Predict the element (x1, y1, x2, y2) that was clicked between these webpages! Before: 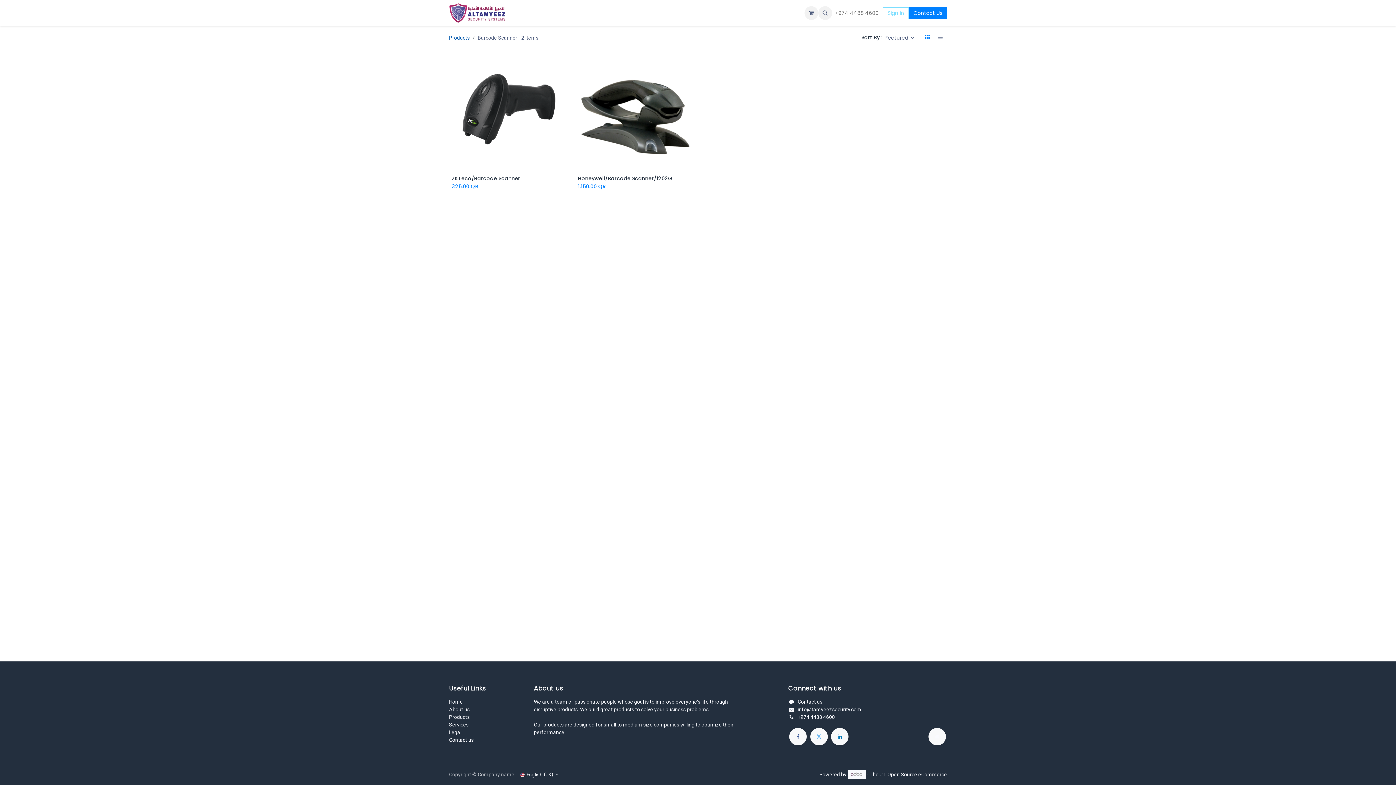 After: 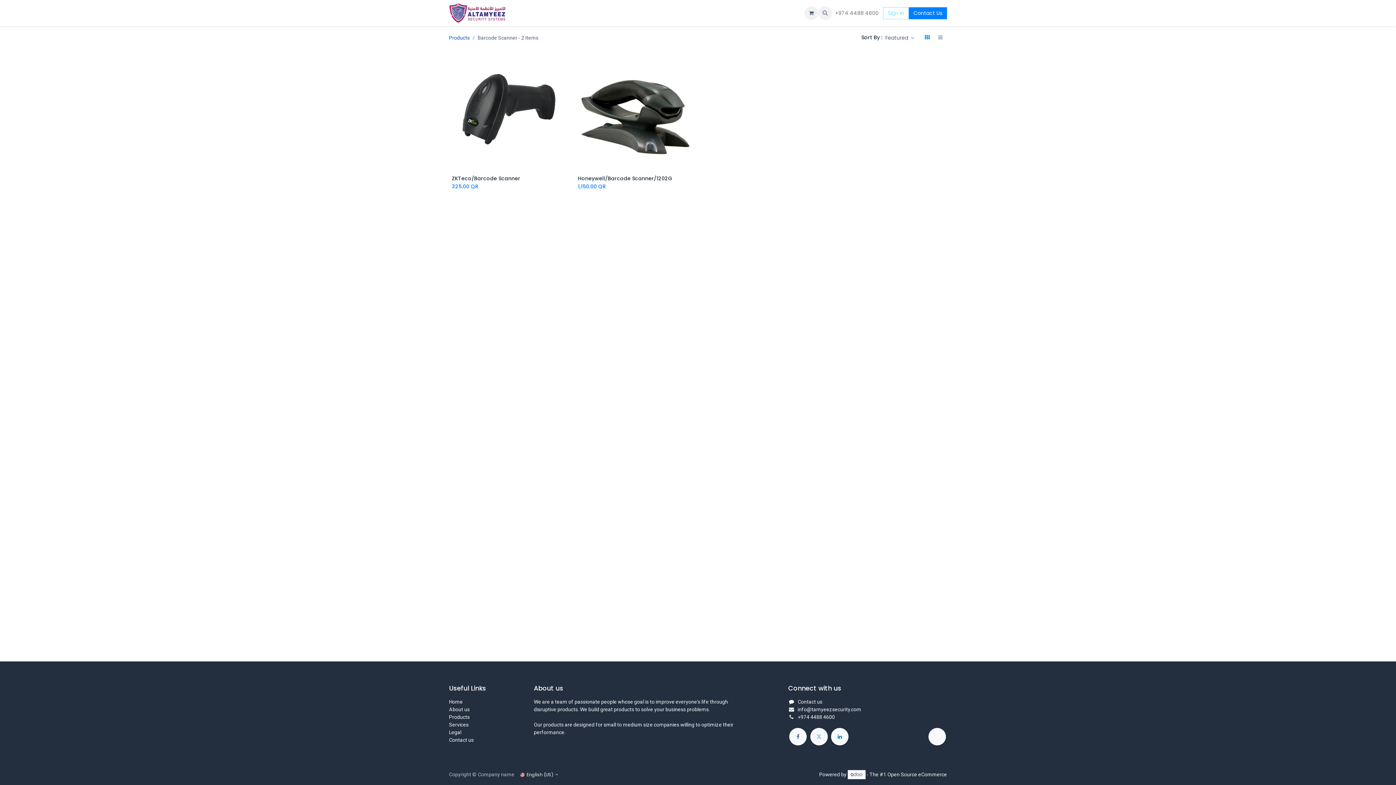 Action: label: Trending  bbox: (641, 6, 675, 19)